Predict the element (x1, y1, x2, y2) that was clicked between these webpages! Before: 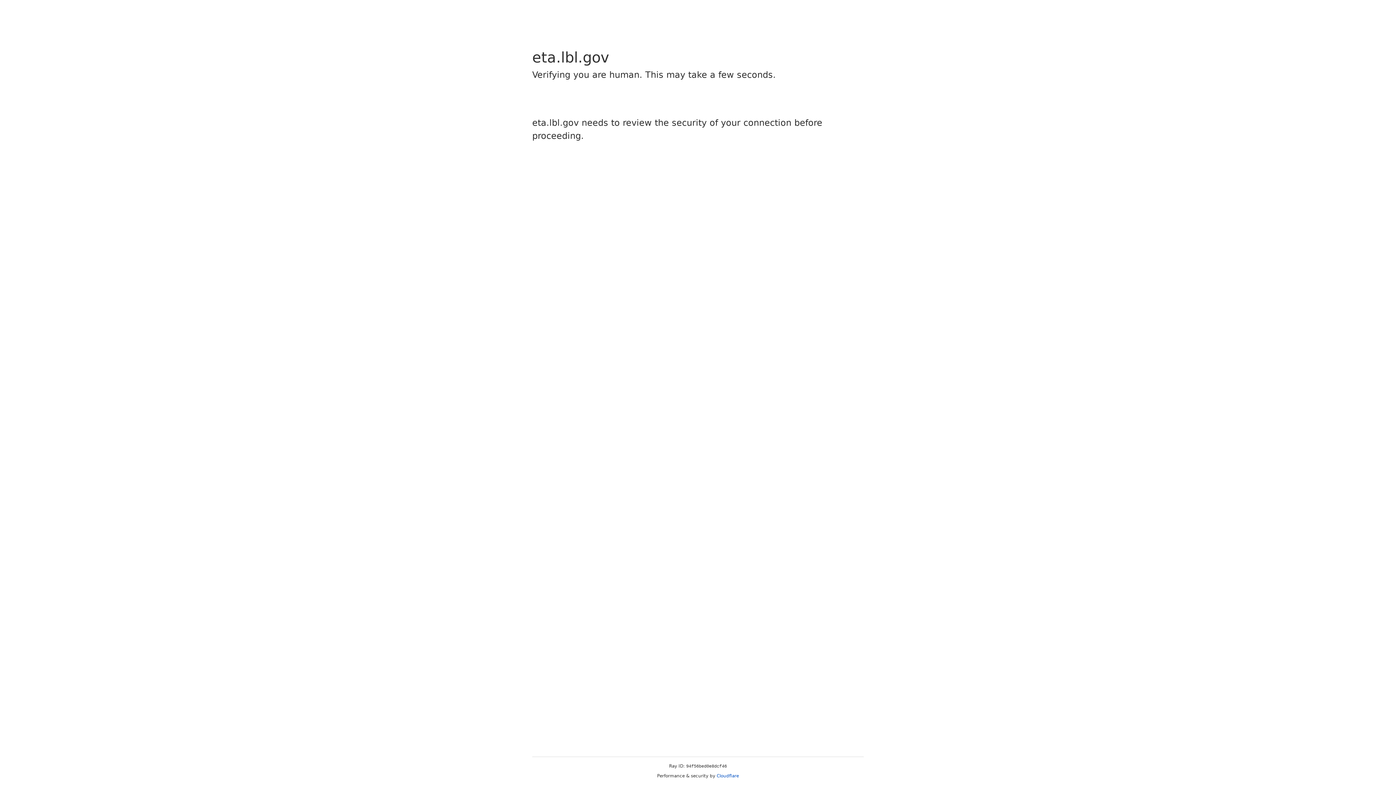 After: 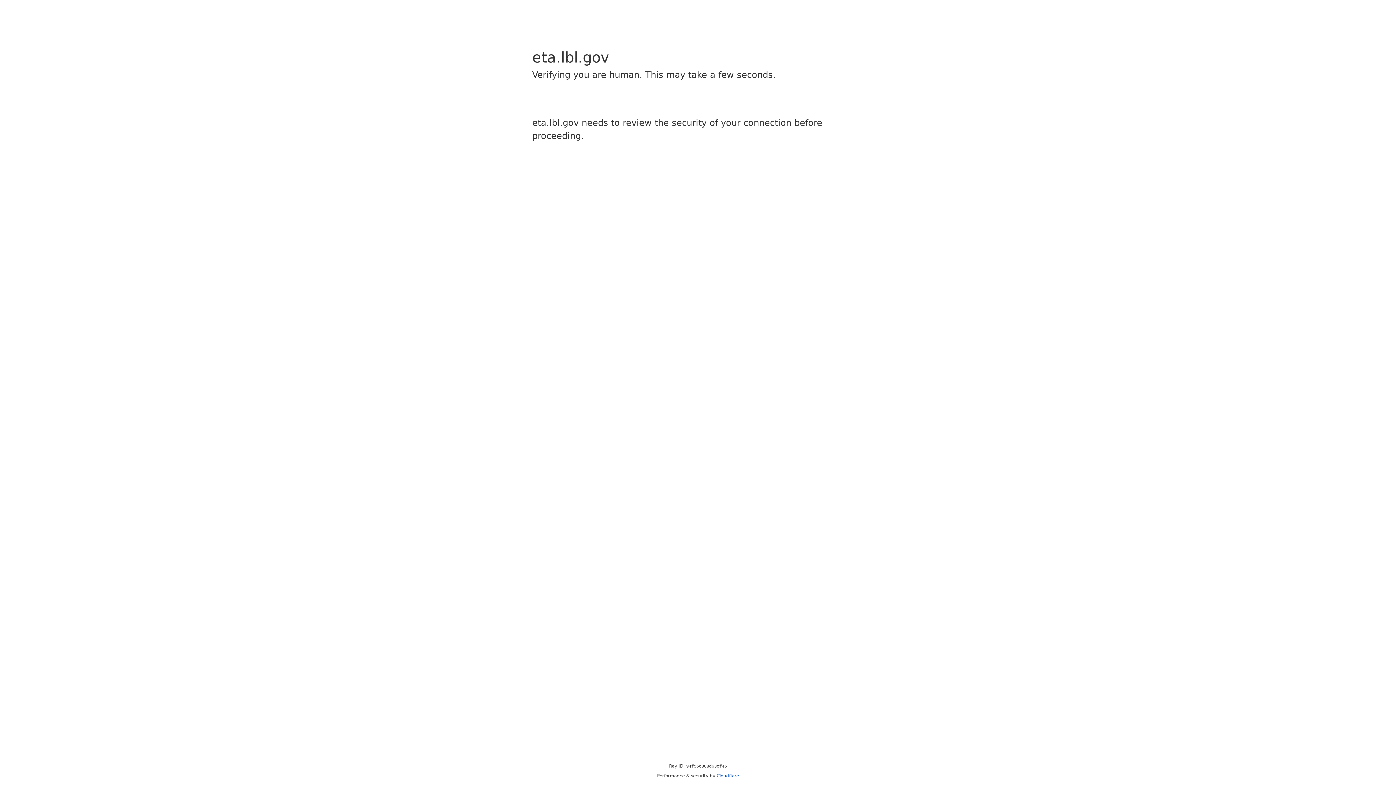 Action: bbox: (716, 773, 739, 778) label: Cloudflare